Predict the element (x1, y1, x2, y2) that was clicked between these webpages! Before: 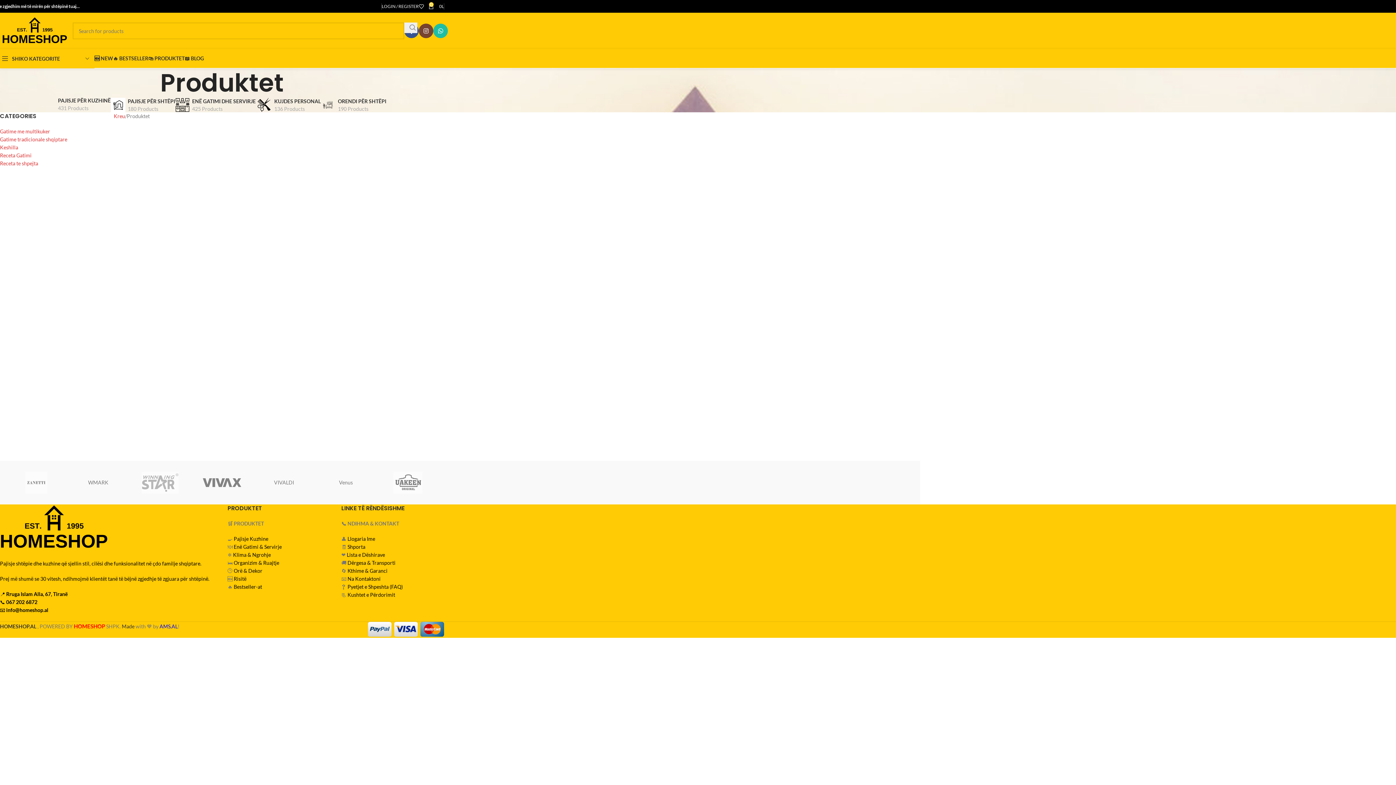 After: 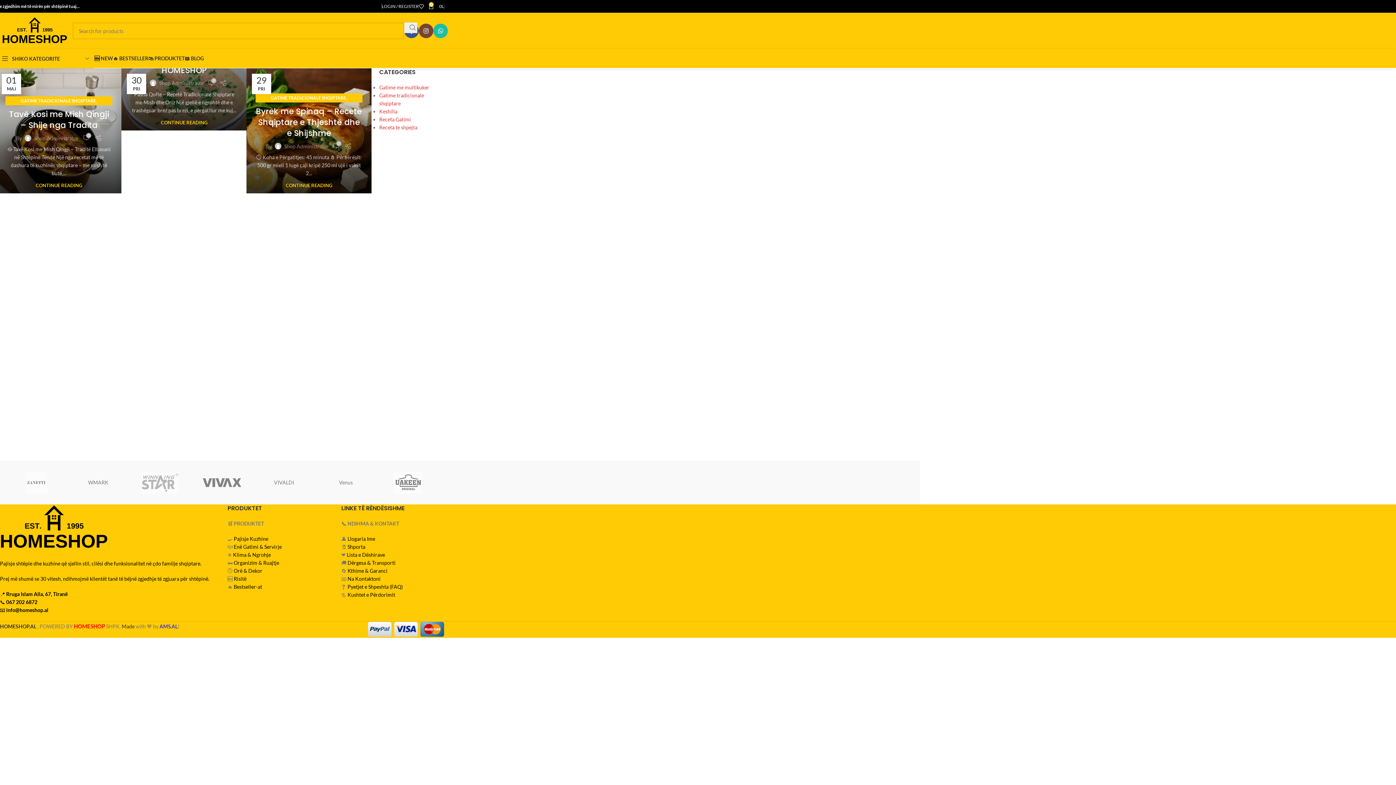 Action: label: Gatime tradicionale shqiptare bbox: (0, 136, 67, 142)